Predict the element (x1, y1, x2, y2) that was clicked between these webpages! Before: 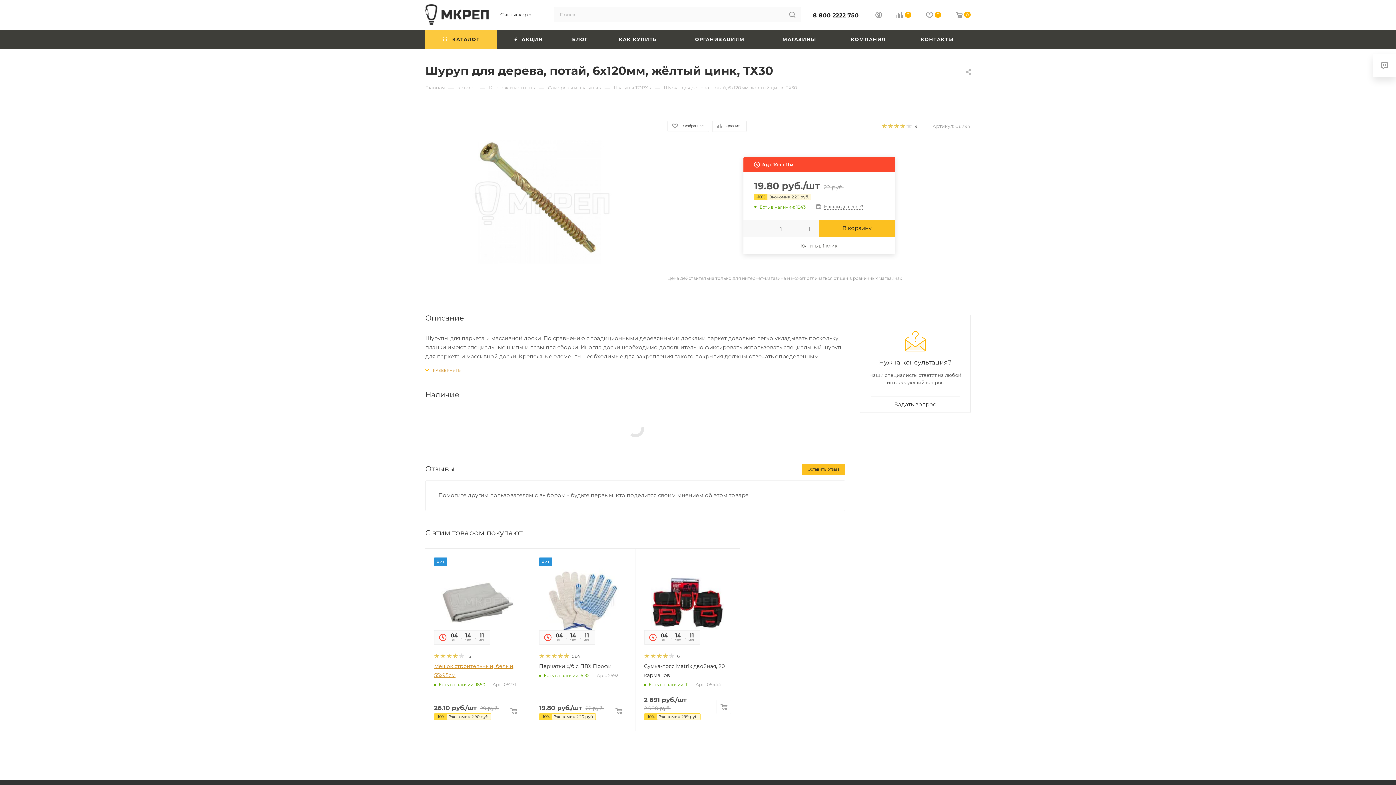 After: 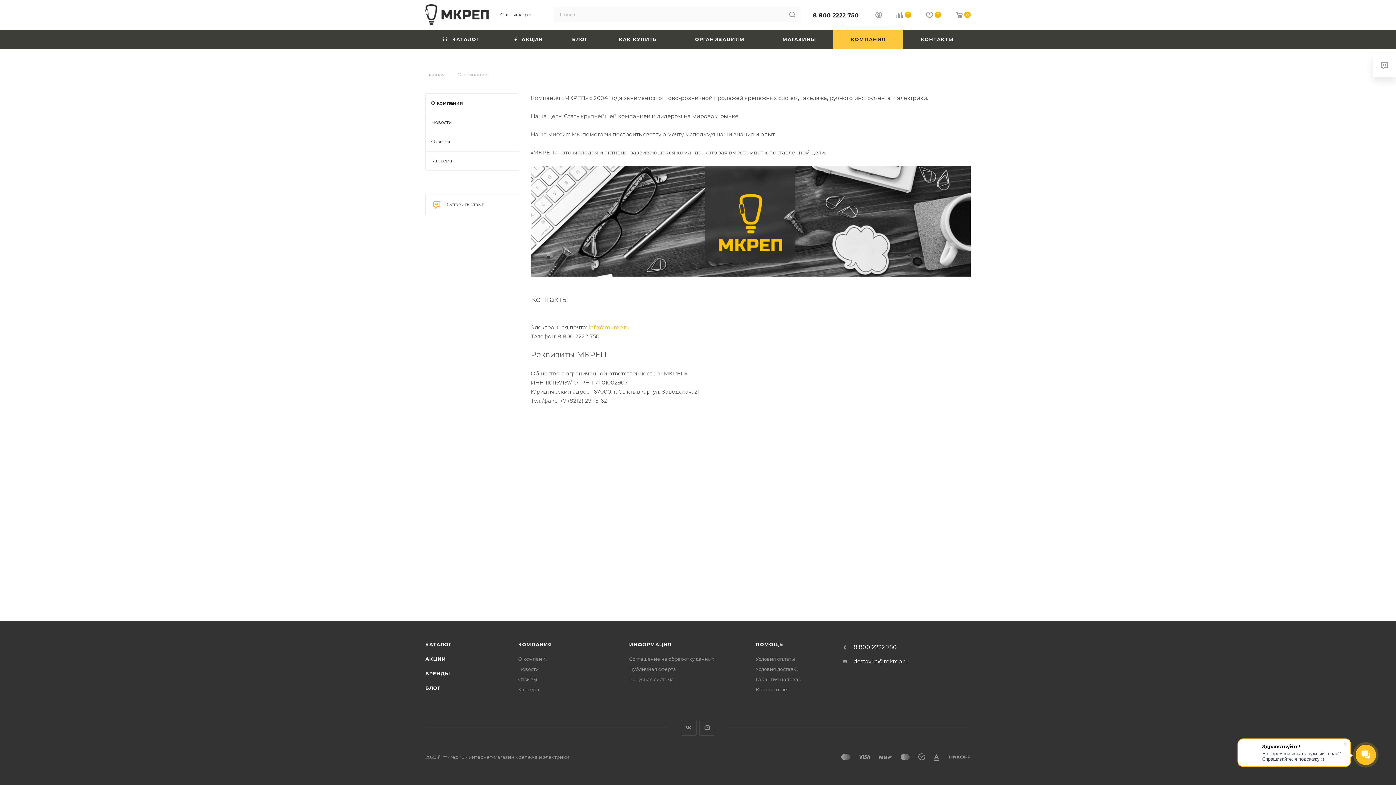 Action: bbox: (833, 29, 903, 49) label: КОМПАНИЯ